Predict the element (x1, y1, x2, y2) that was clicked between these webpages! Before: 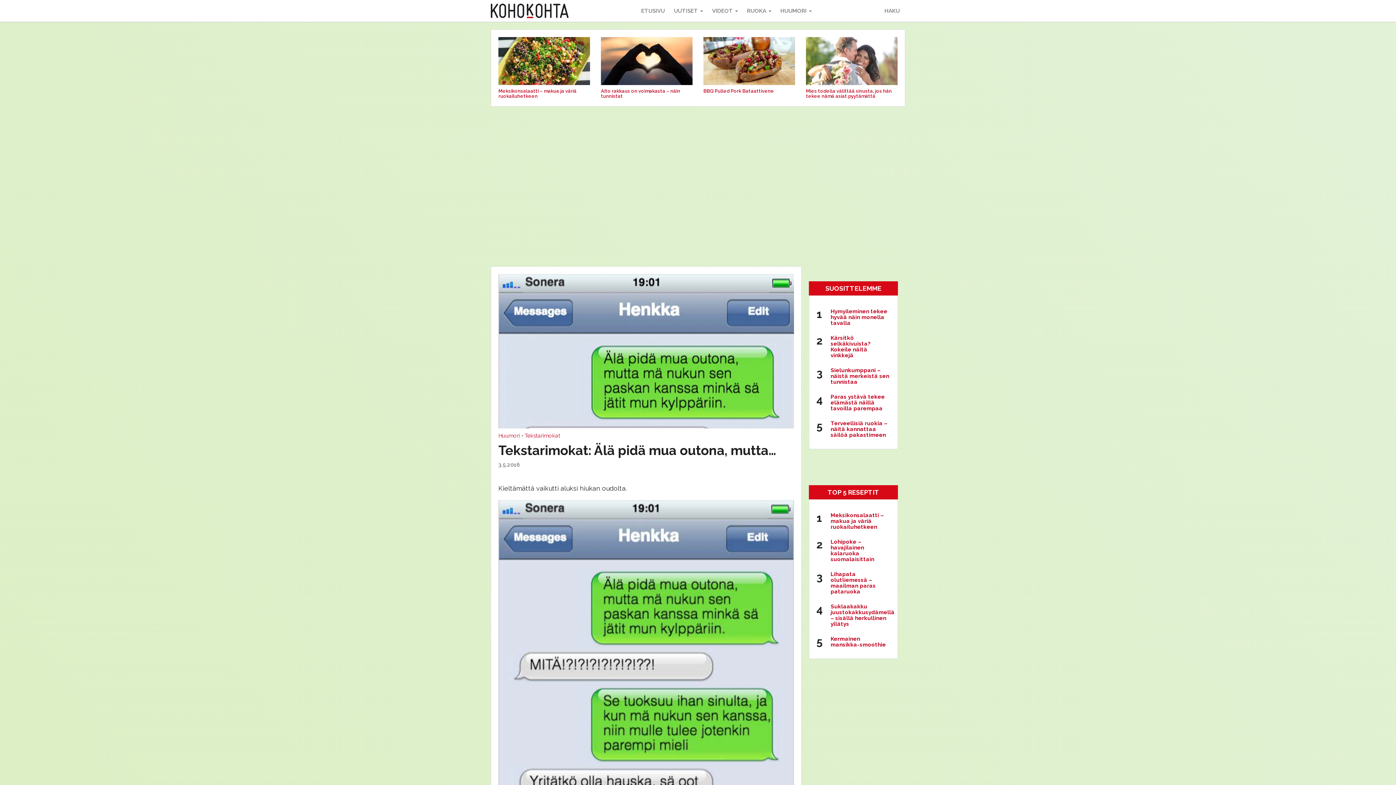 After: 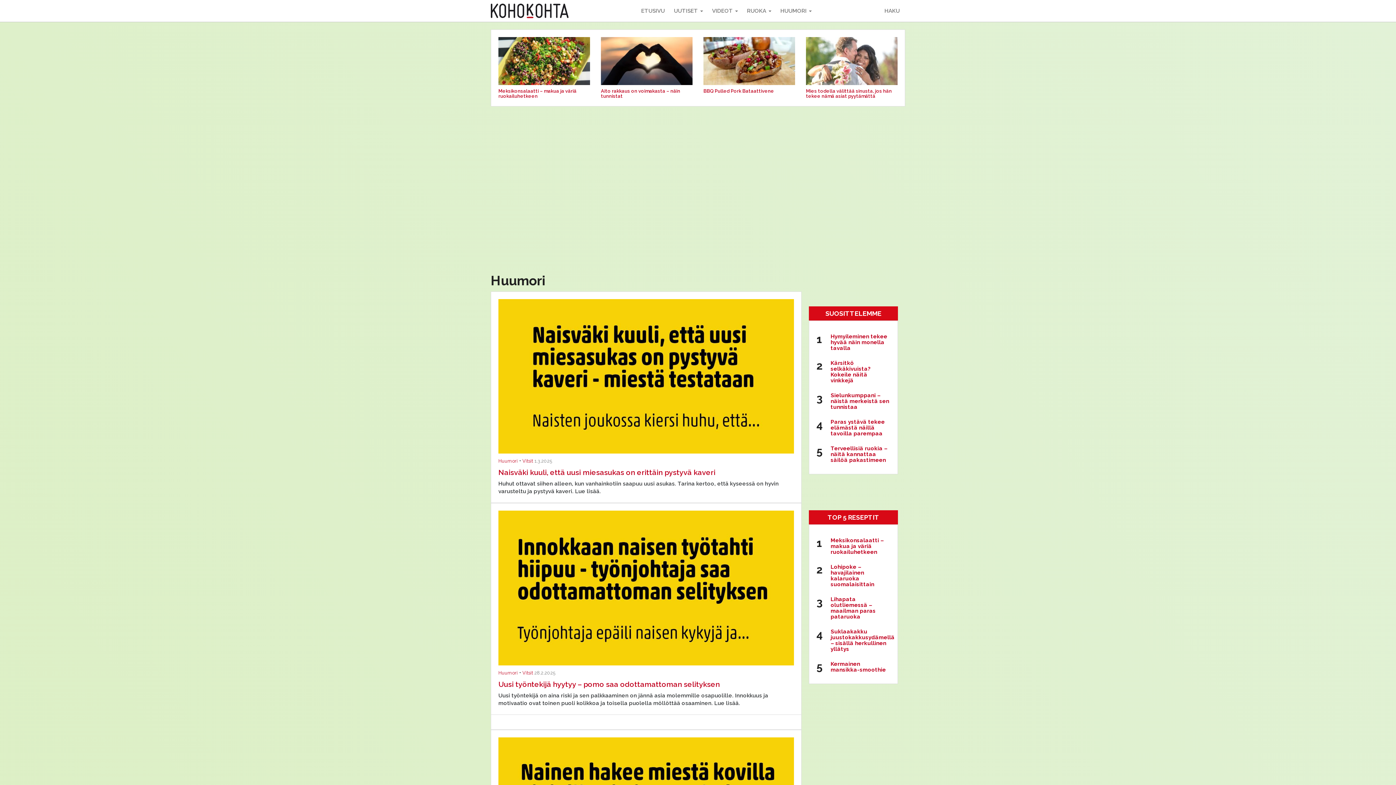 Action: bbox: (498, 432, 520, 439) label: Huumori